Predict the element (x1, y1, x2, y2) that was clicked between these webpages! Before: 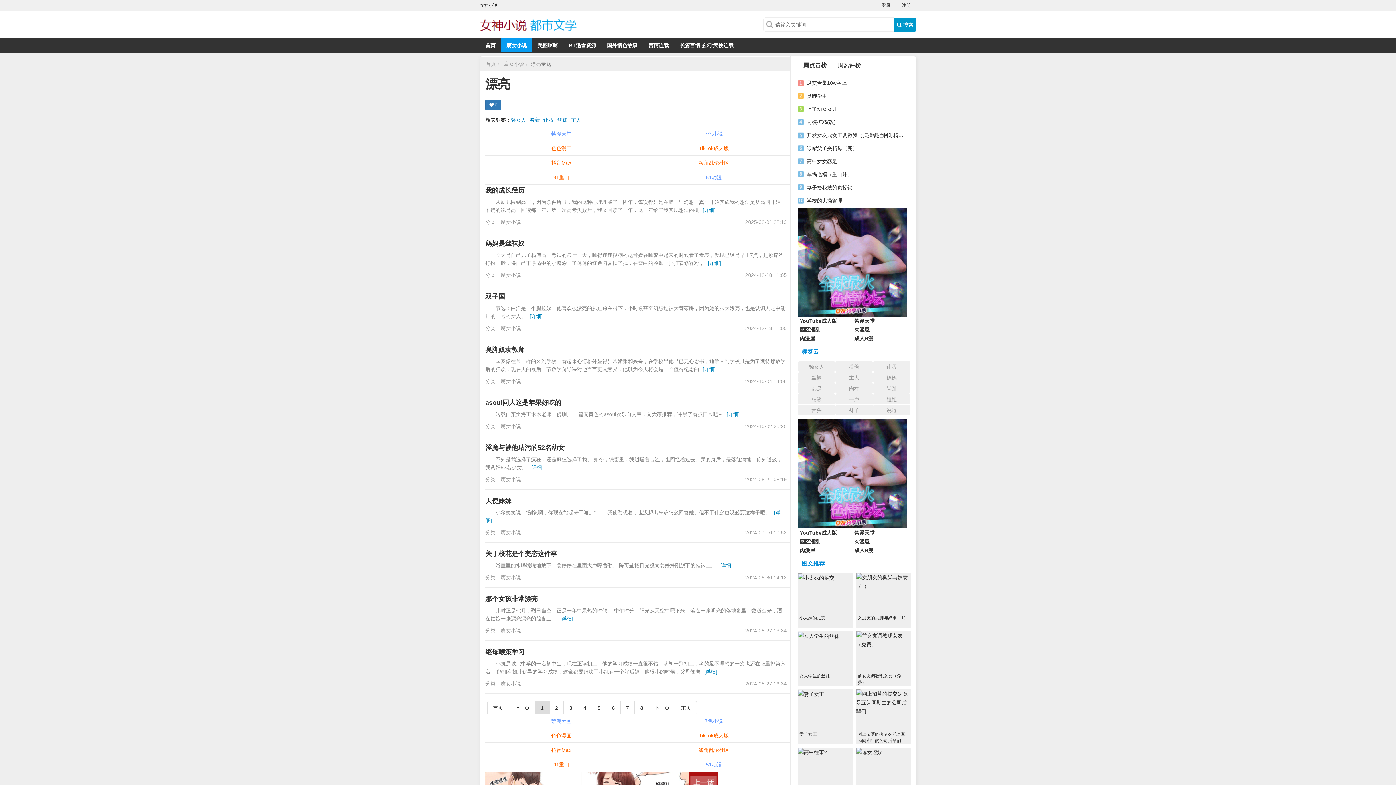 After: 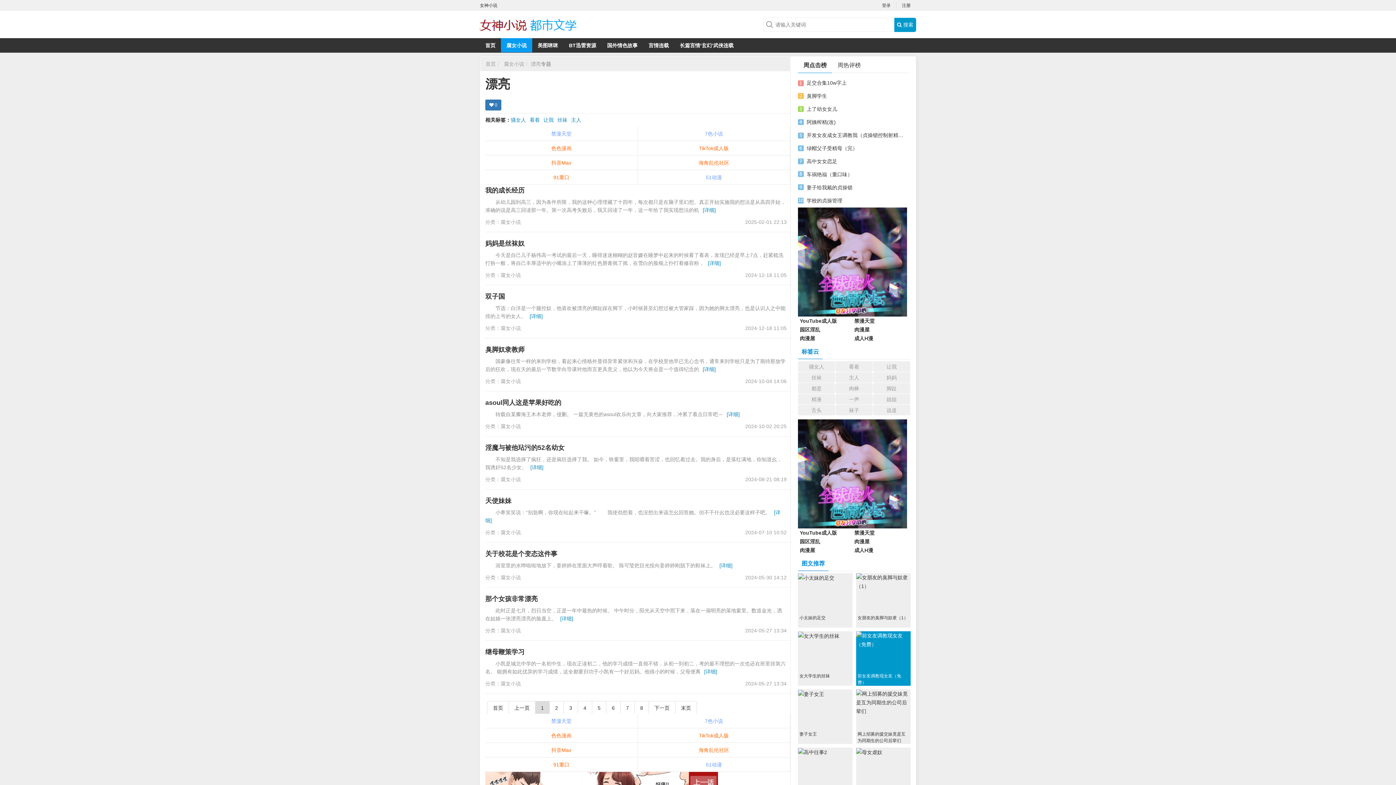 Action: label: 前女友调教现女友（免费） bbox: (856, 631, 910, 686)